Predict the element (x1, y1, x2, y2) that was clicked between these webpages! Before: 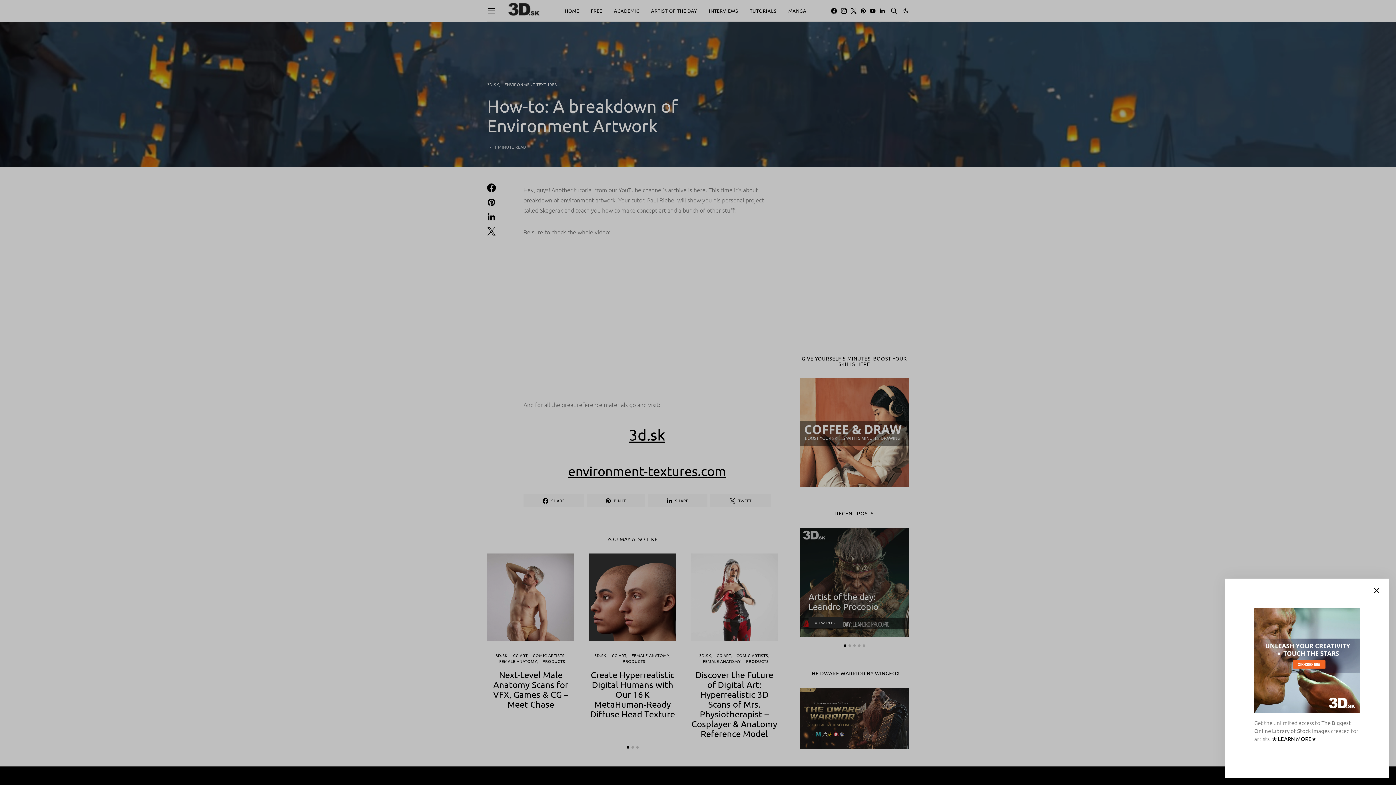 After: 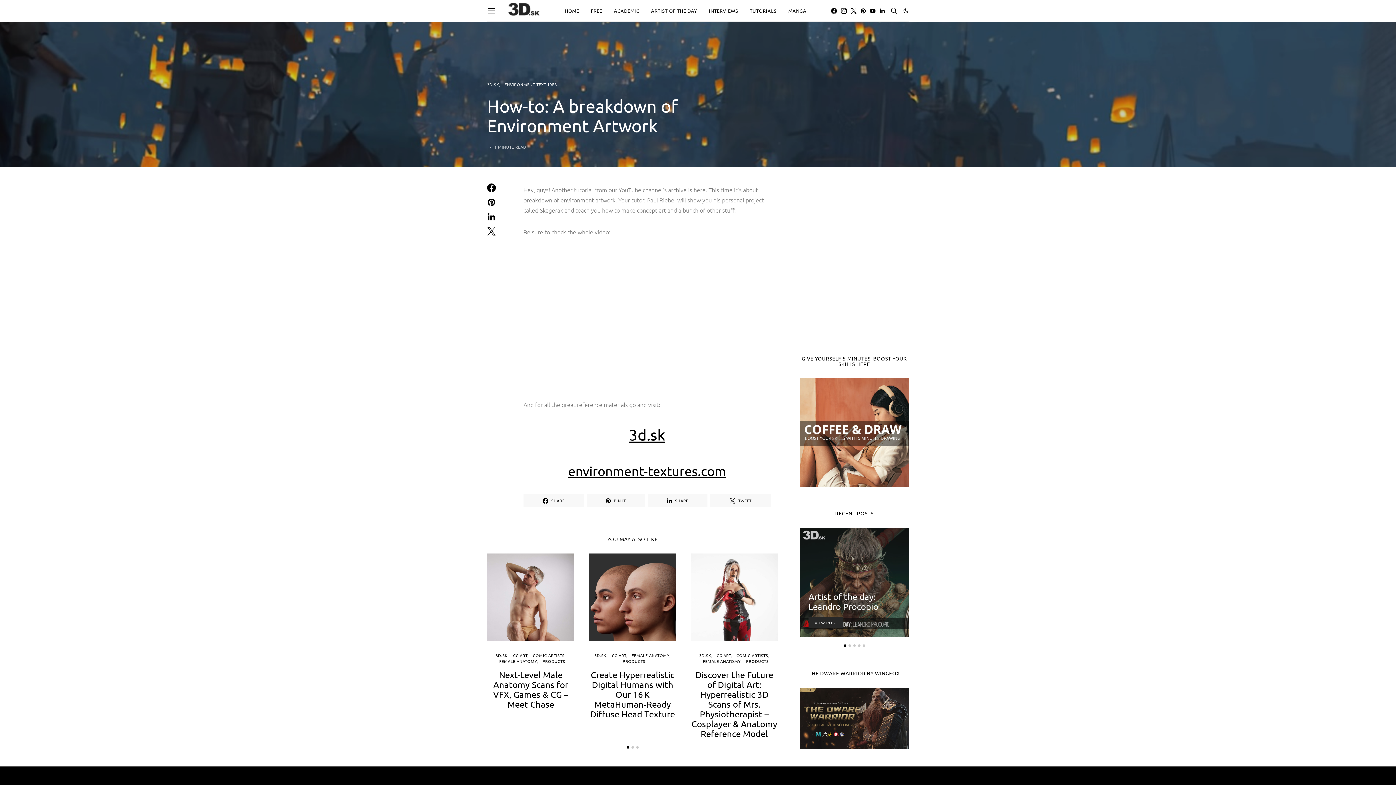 Action: bbox: (1372, 586, 1381, 595)